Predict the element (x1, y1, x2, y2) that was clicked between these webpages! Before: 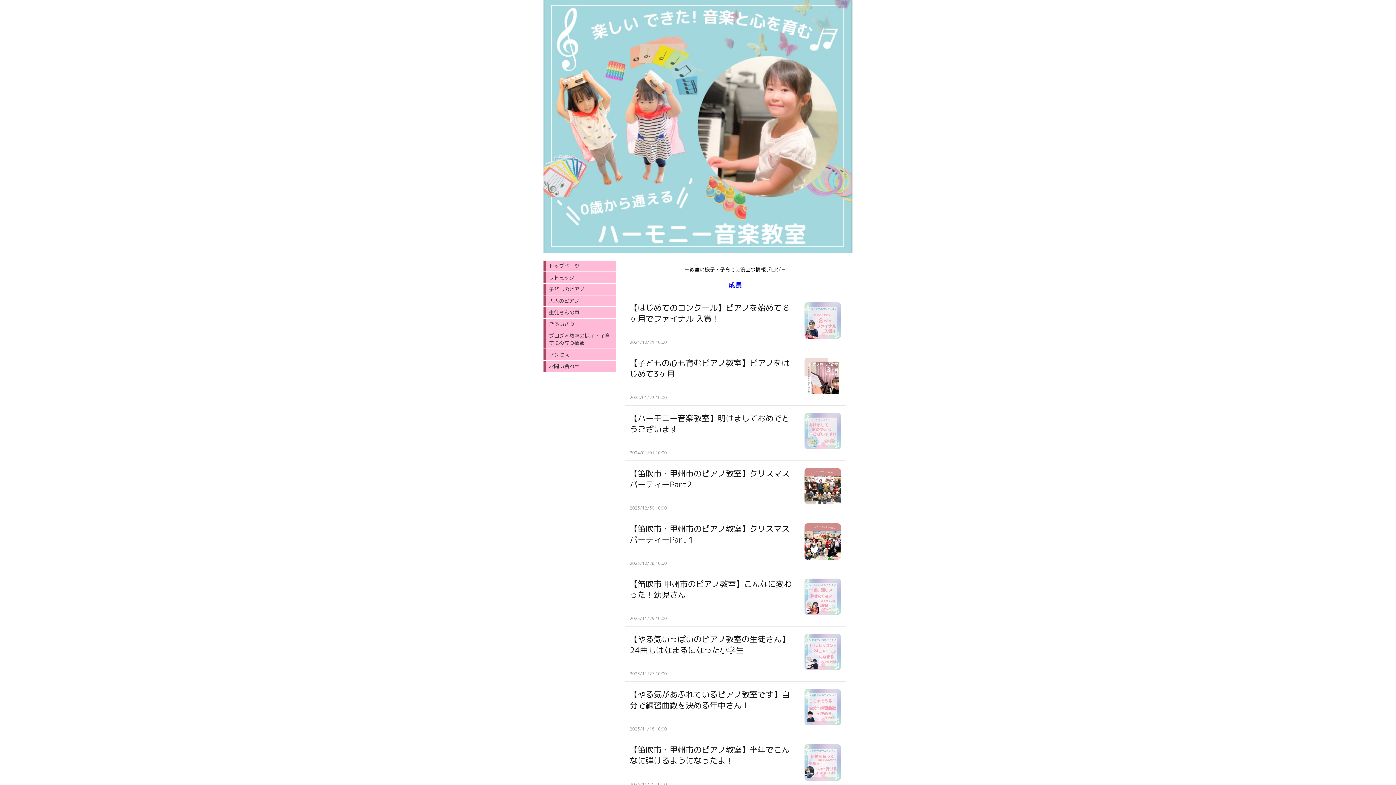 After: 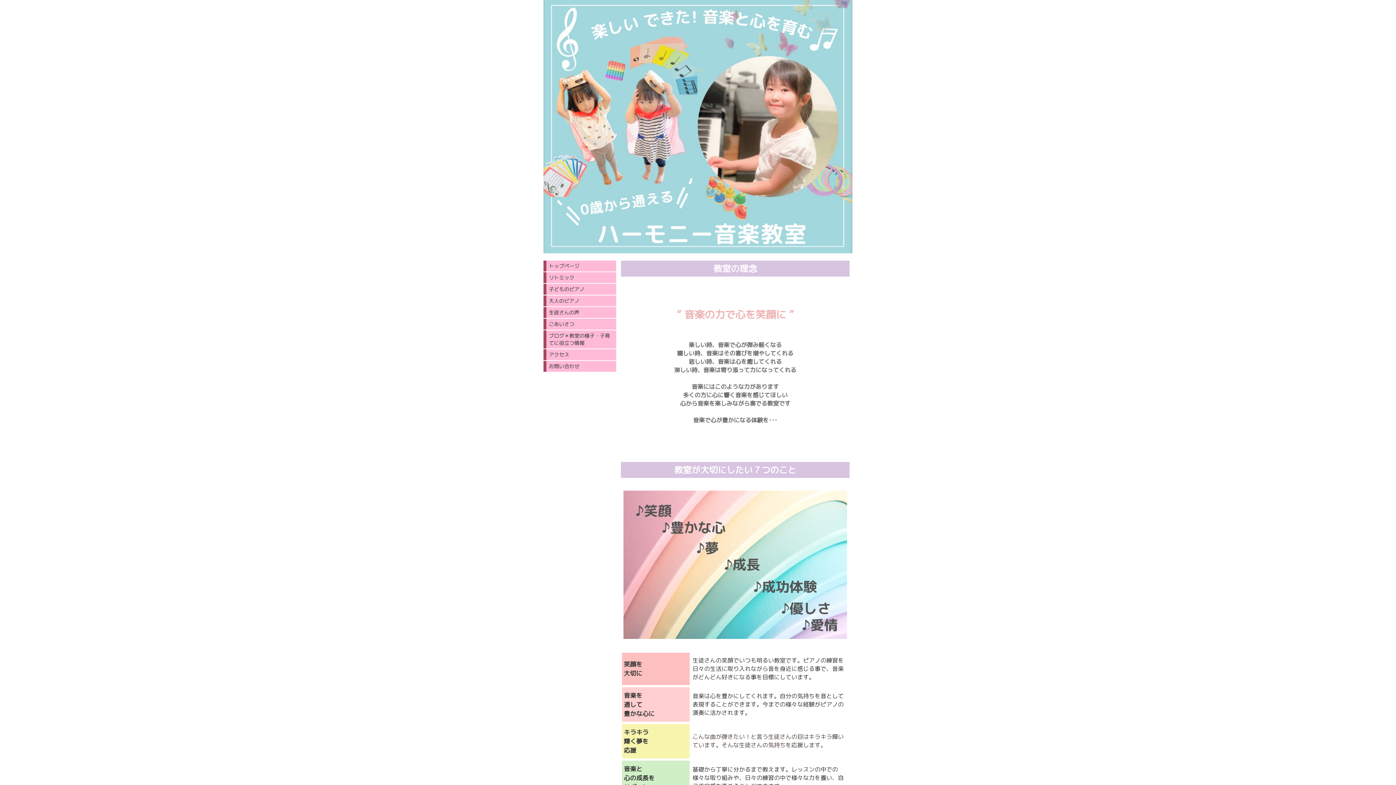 Action: bbox: (543, 318, 616, 329) label: ごあいさつ